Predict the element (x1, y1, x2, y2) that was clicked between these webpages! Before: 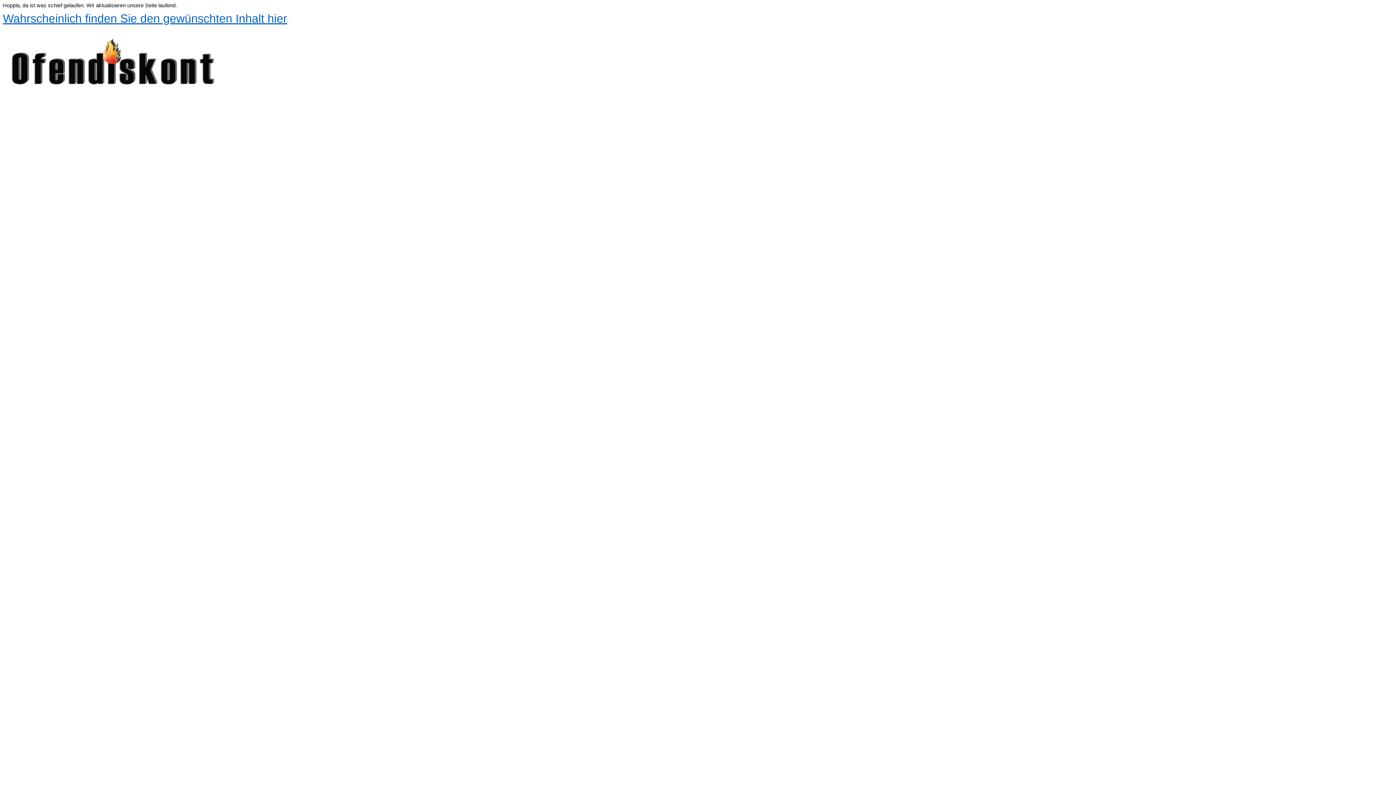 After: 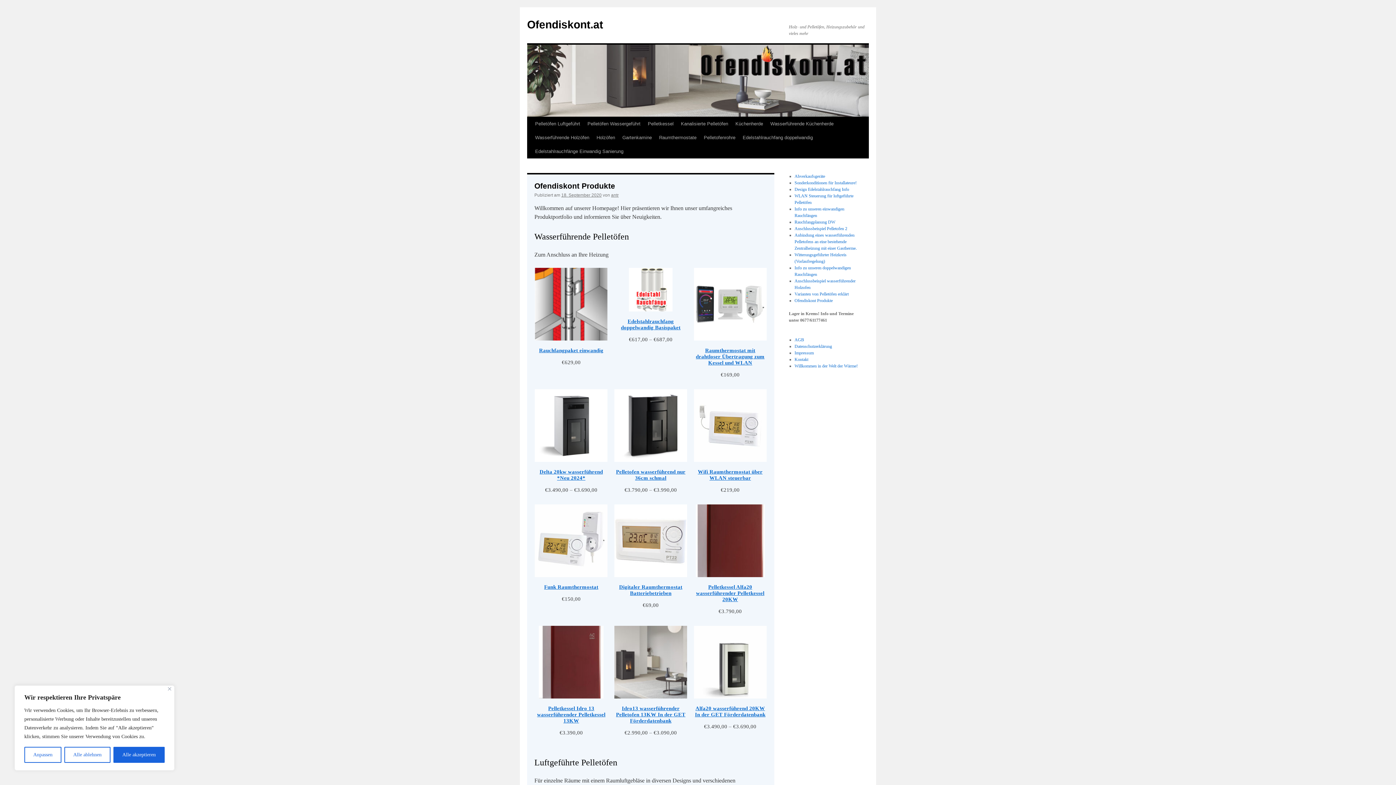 Action: label: Wahrscheinlich finden Sie den gewünschten Inhalt hier bbox: (2, 11, 287, 24)